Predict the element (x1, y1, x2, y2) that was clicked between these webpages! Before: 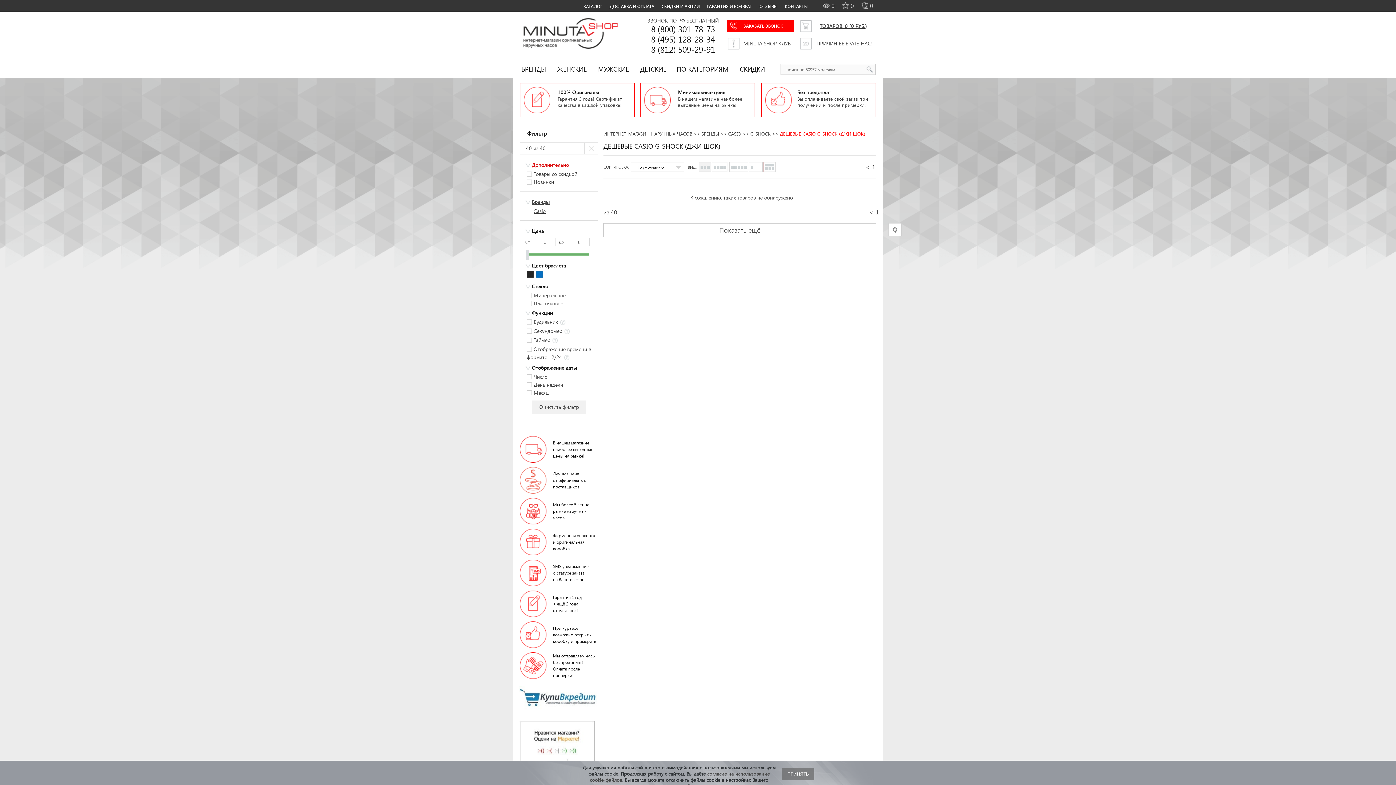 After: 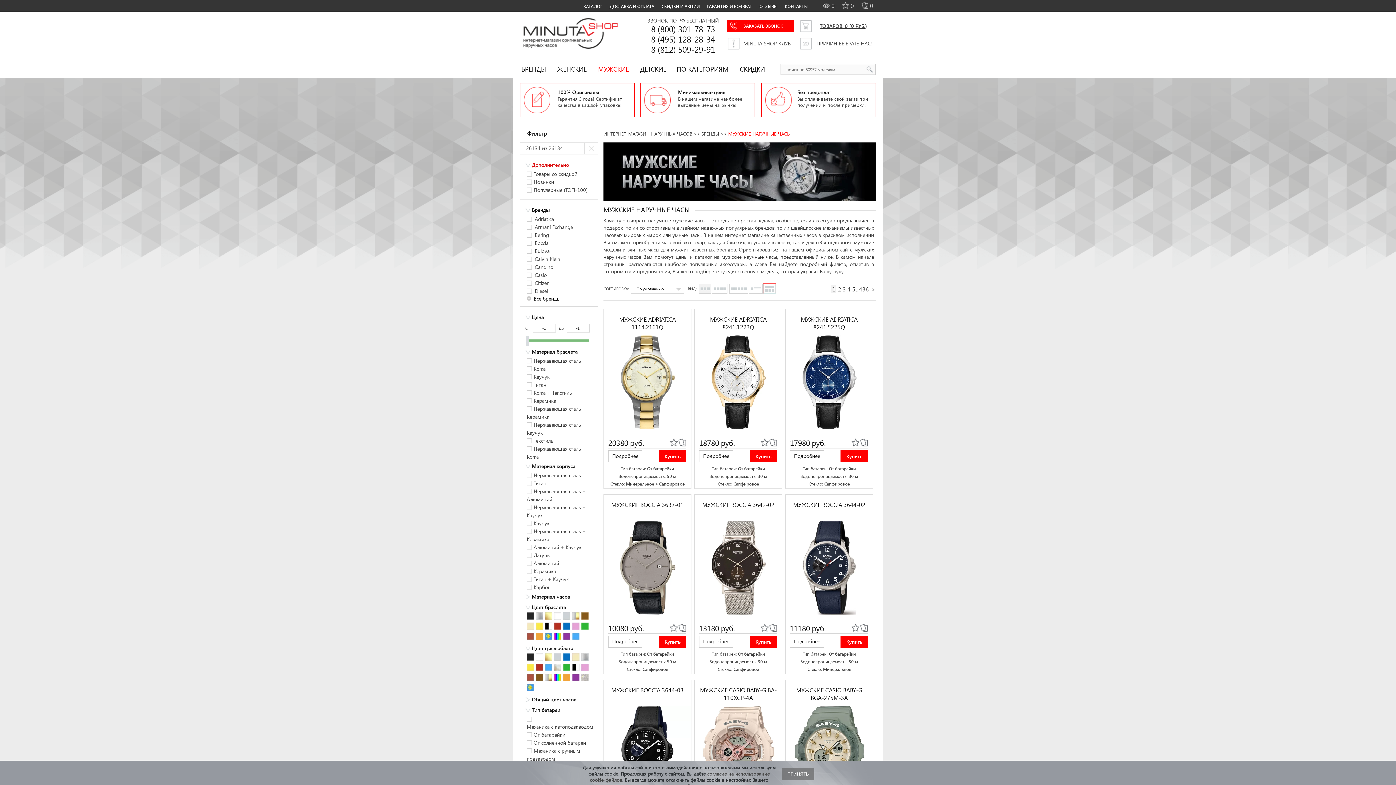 Action: bbox: (593, 59, 634, 78) label: МУЖСКИЕ